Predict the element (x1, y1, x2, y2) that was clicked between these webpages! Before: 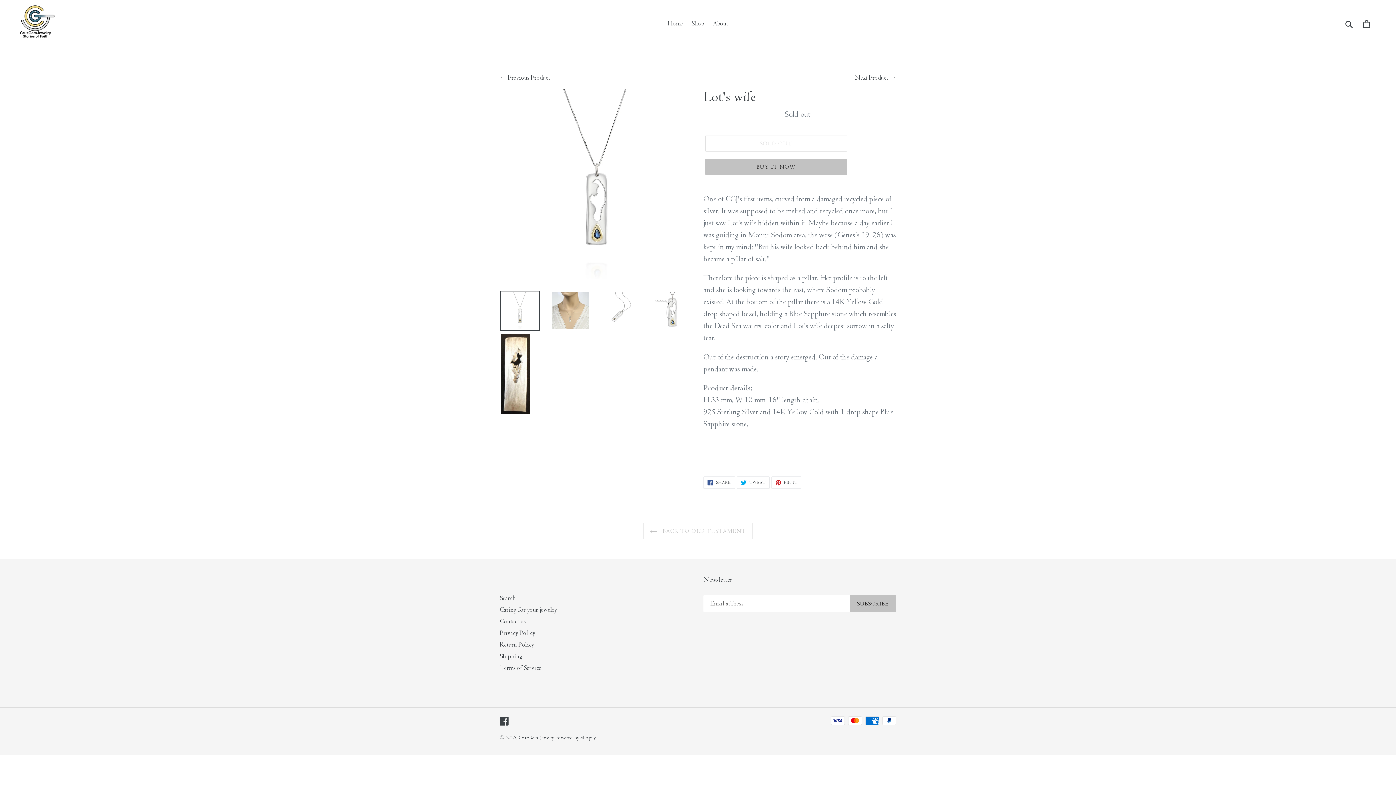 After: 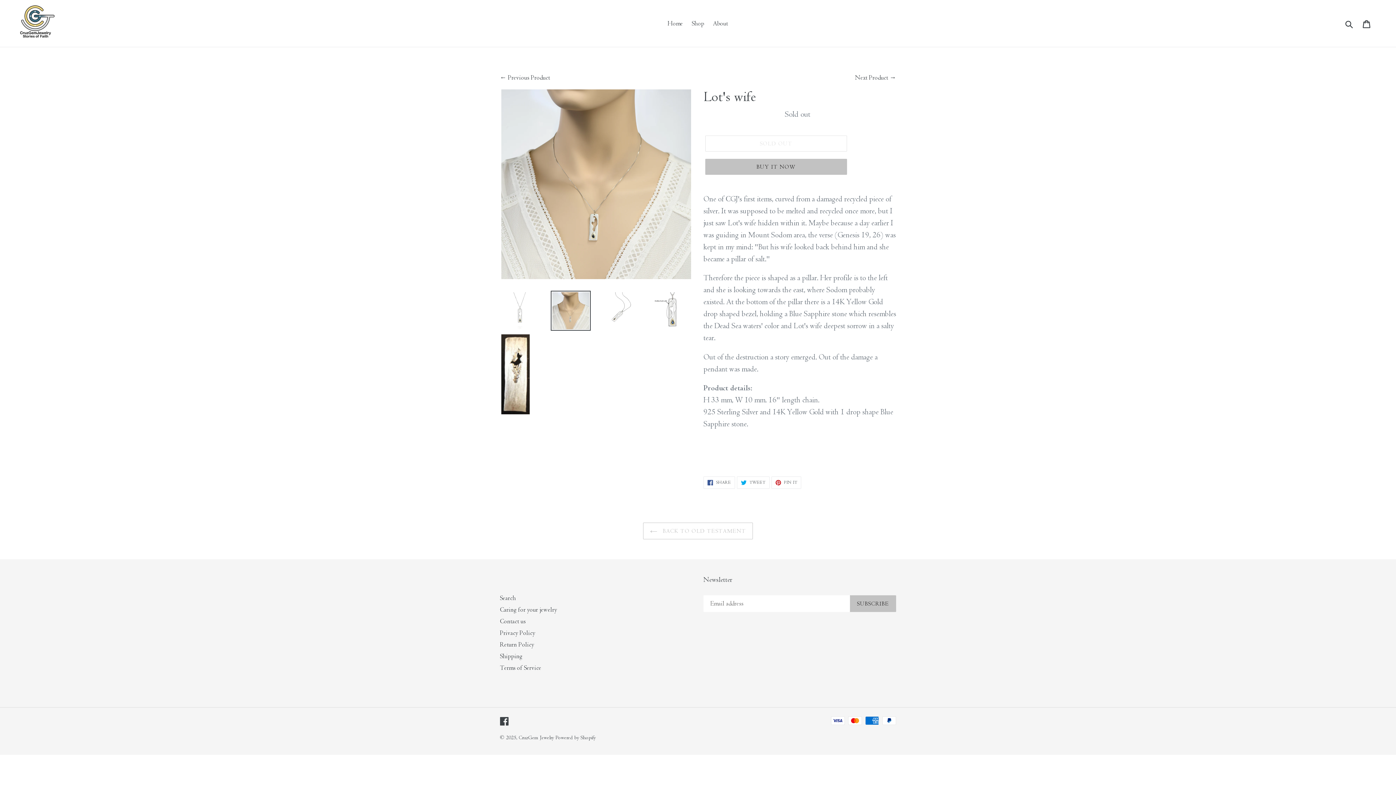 Action: bbox: (550, 290, 590, 330)